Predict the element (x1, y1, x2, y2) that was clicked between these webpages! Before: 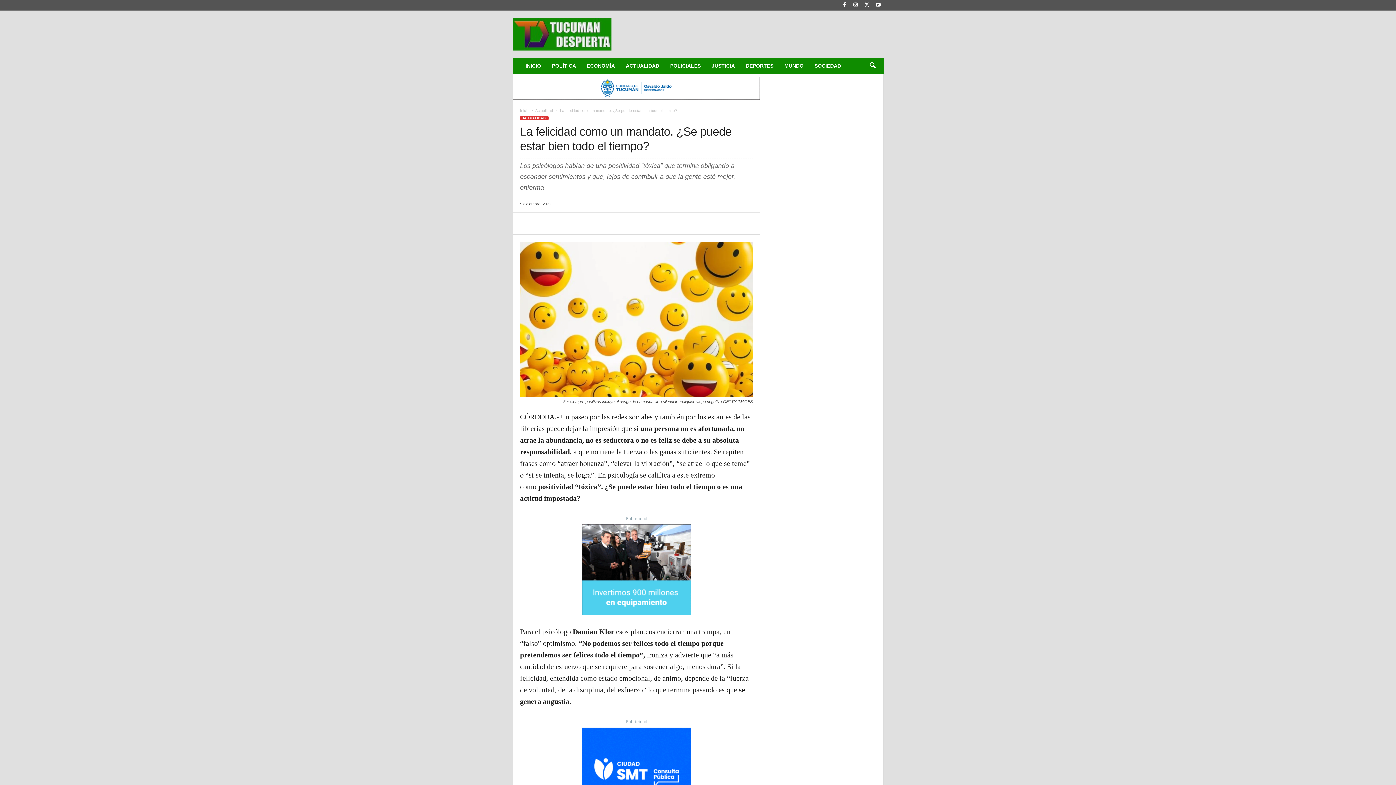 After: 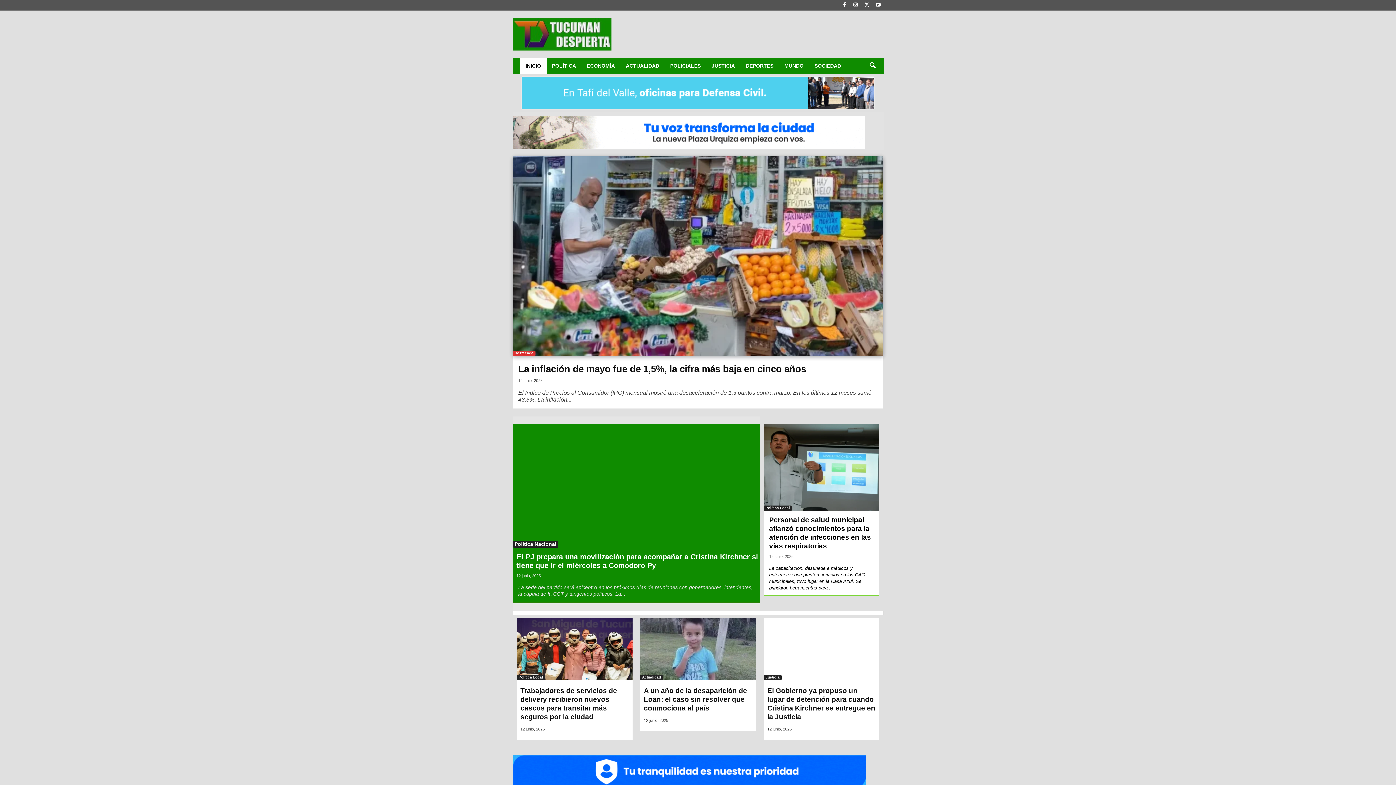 Action: bbox: (520, 108, 528, 112) label: Inicio